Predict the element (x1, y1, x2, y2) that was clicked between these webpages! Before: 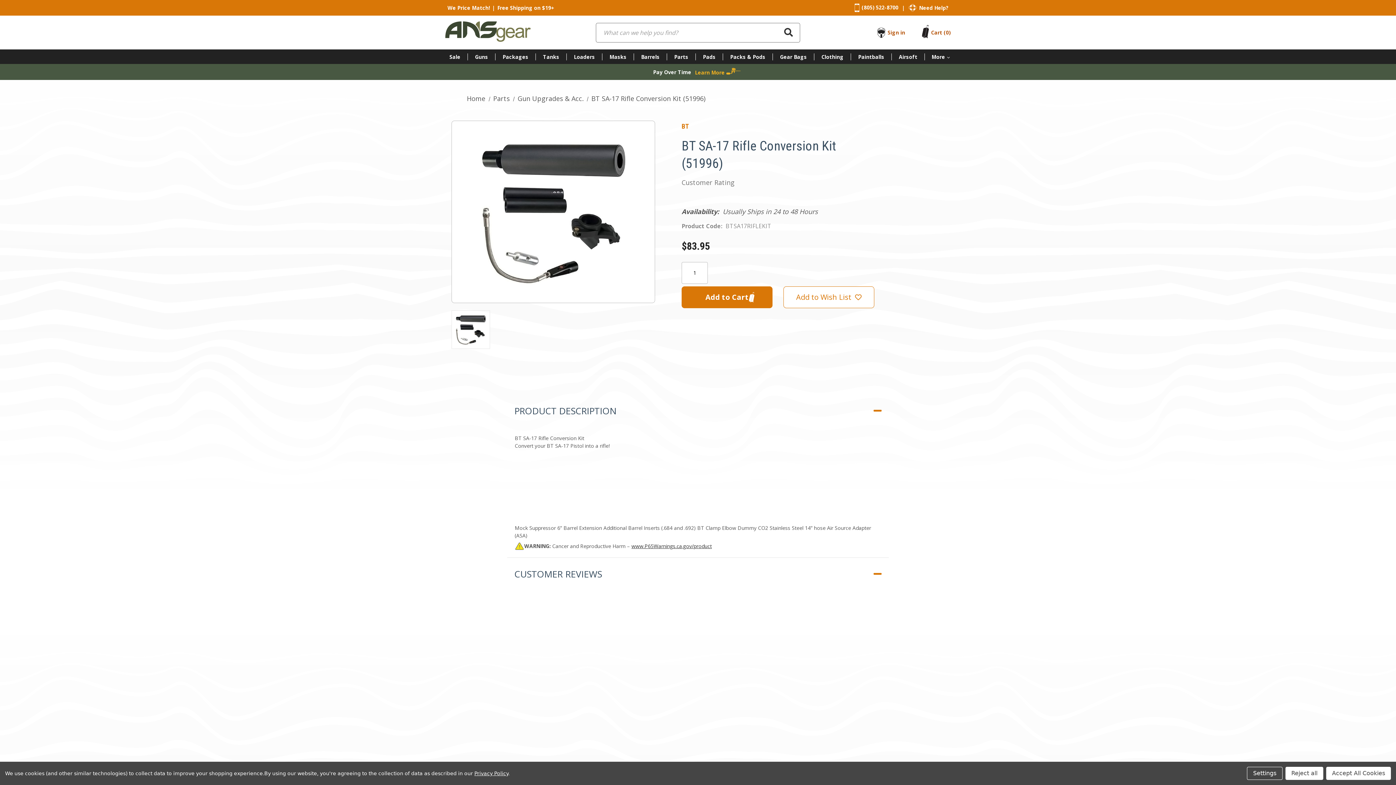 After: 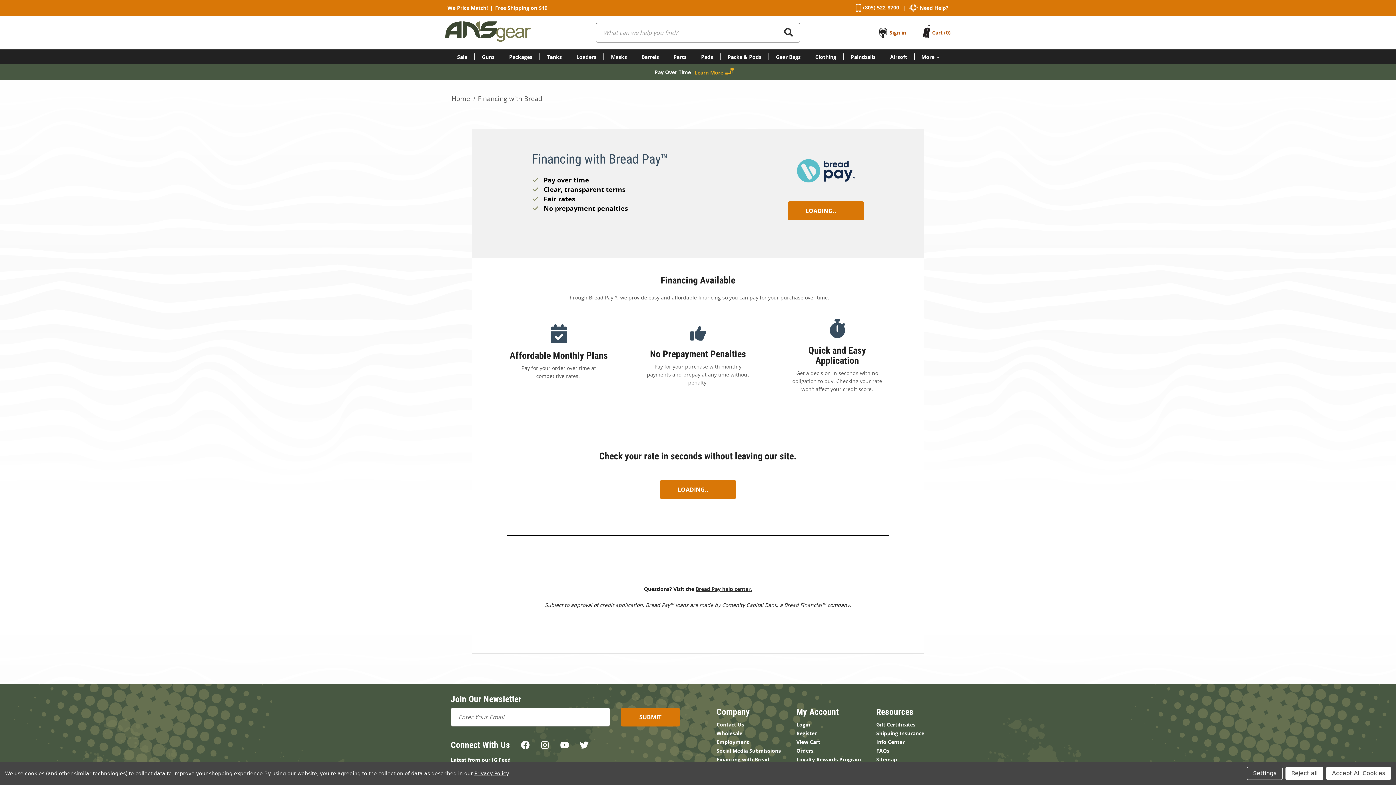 Action: bbox: (653, 67, 743, 76) label: Pay Over Time
Learn More 